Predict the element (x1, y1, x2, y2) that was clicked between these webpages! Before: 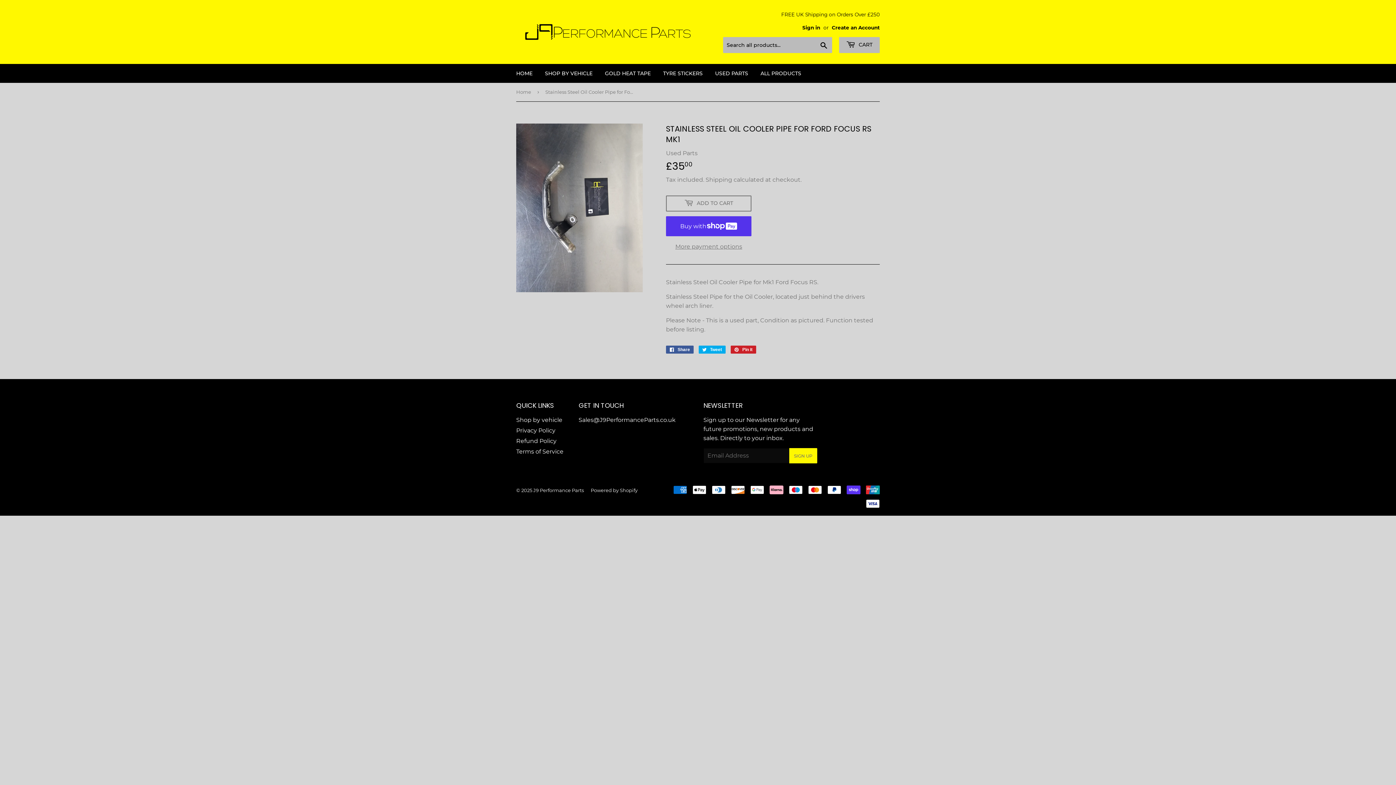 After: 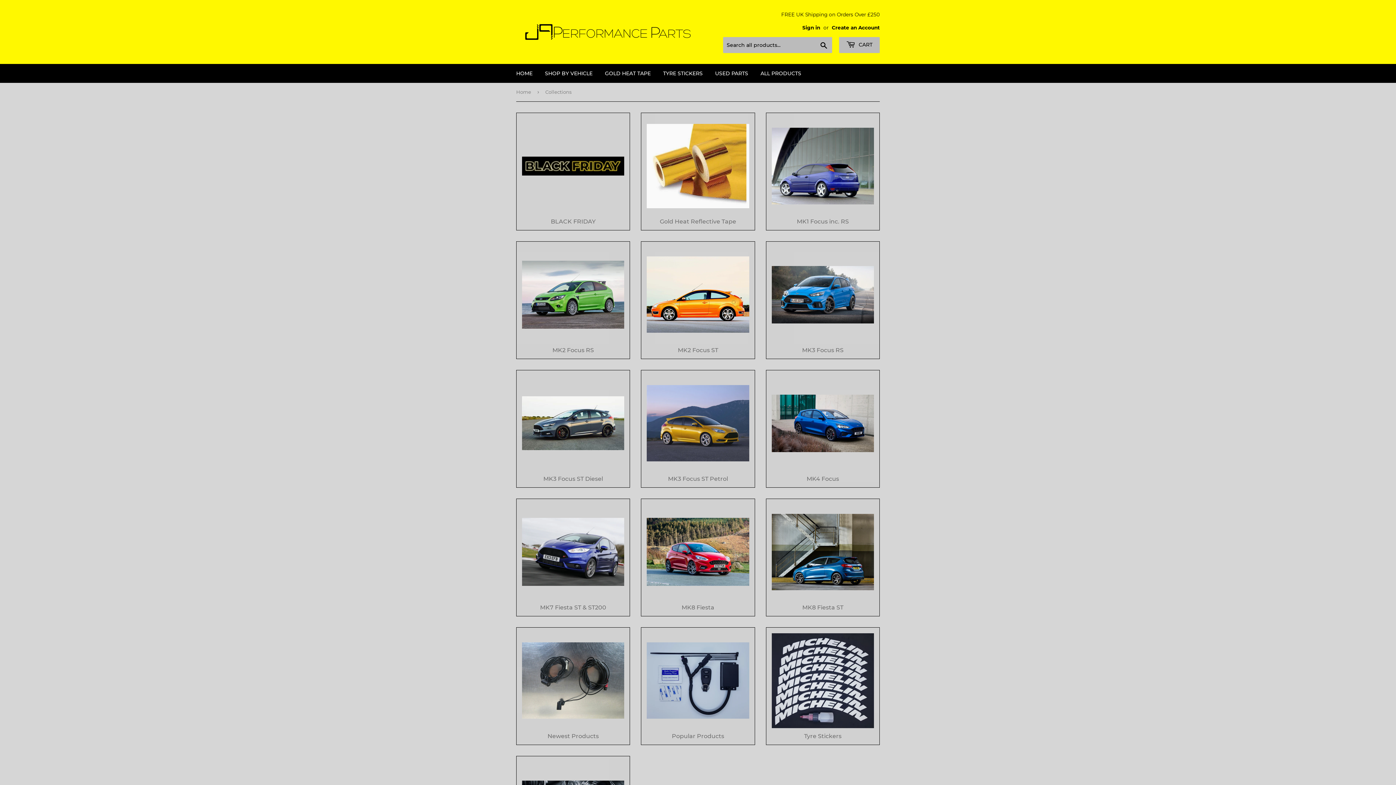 Action: label: Shop by vehicle bbox: (516, 416, 562, 423)